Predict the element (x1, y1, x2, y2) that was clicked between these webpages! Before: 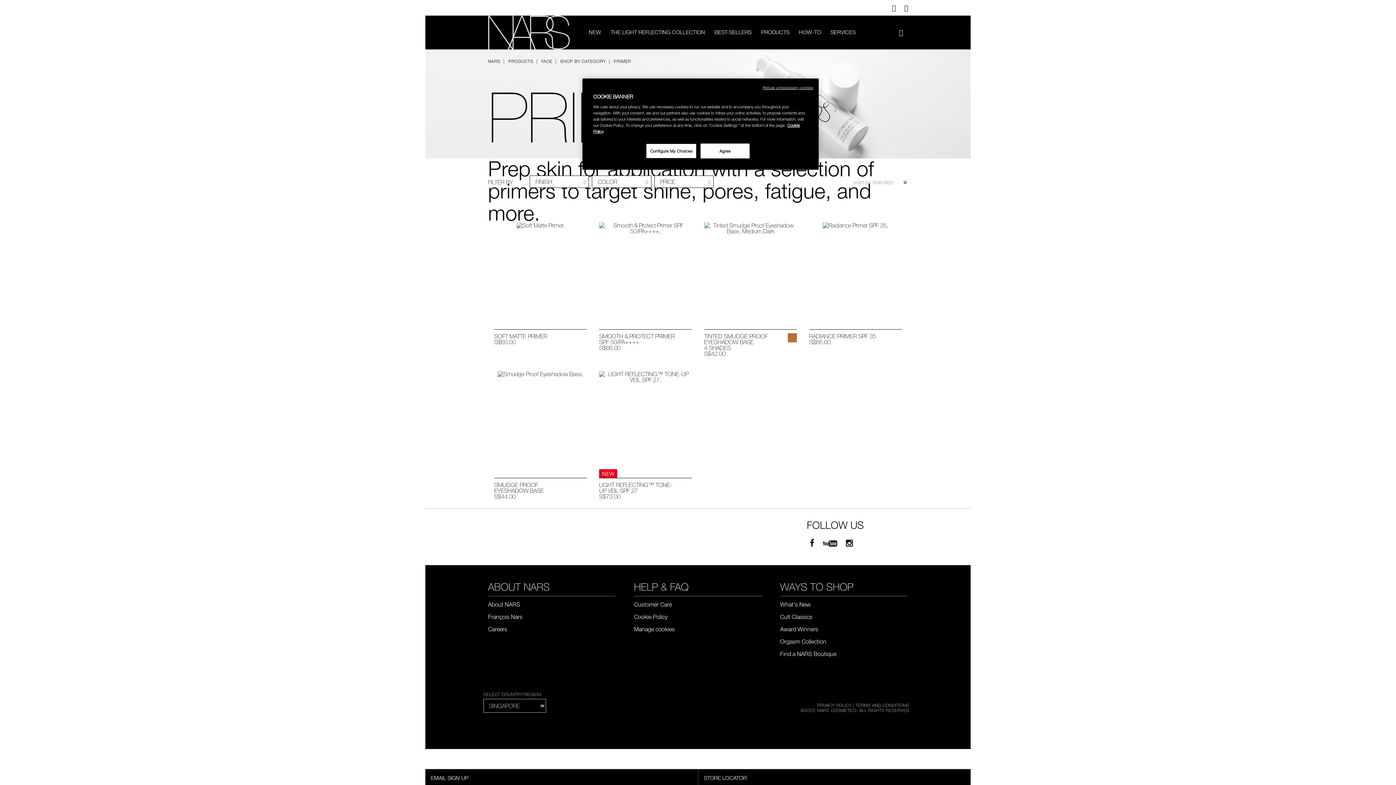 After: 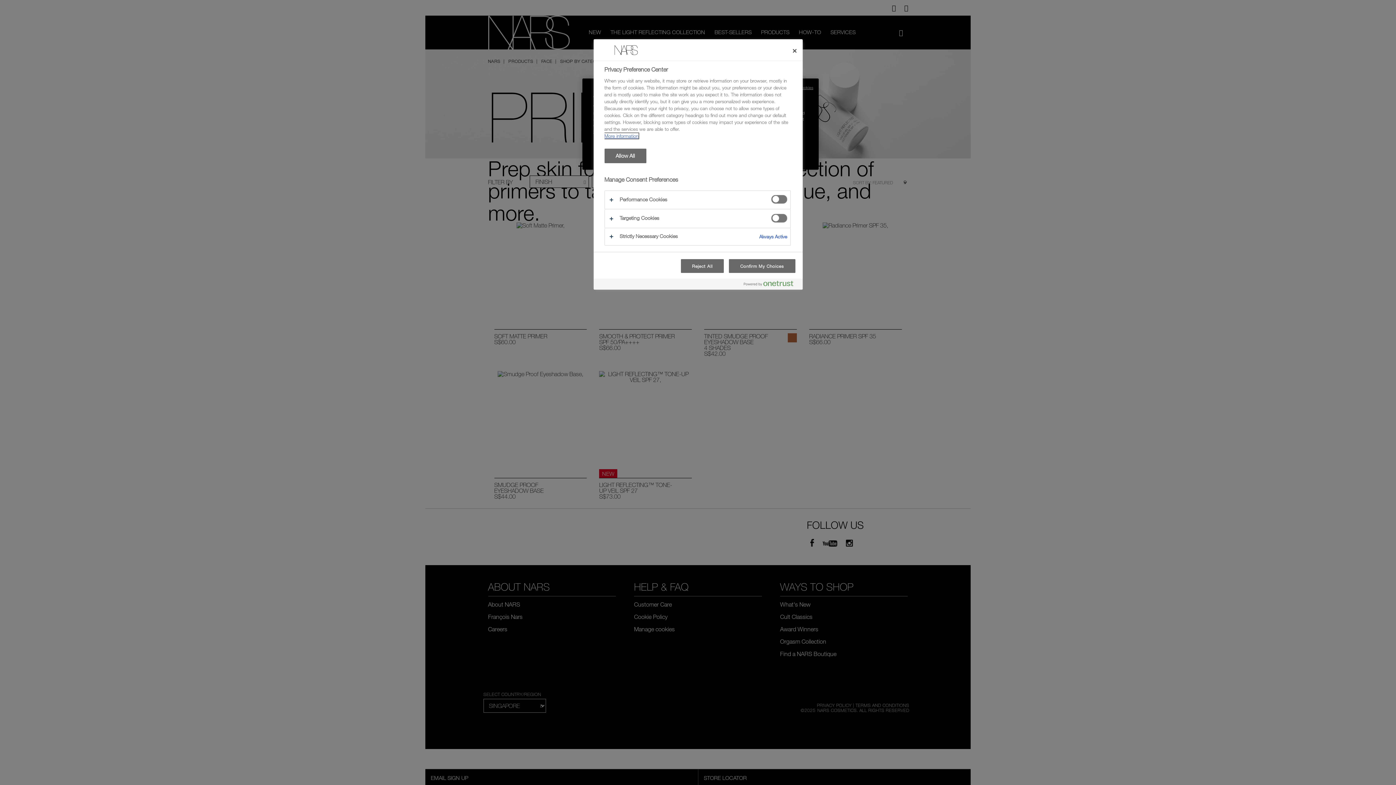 Action: bbox: (634, 623, 674, 635) label: Manage cookies